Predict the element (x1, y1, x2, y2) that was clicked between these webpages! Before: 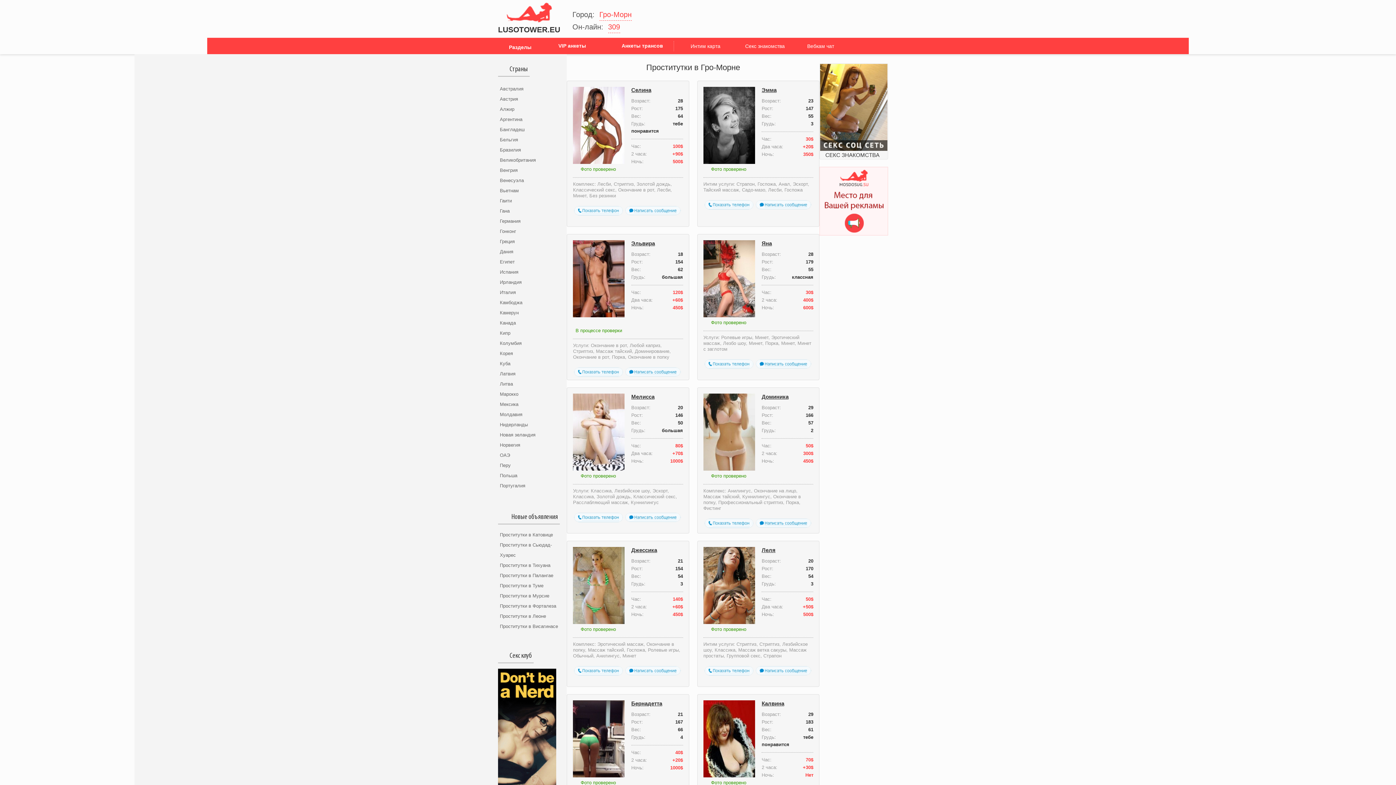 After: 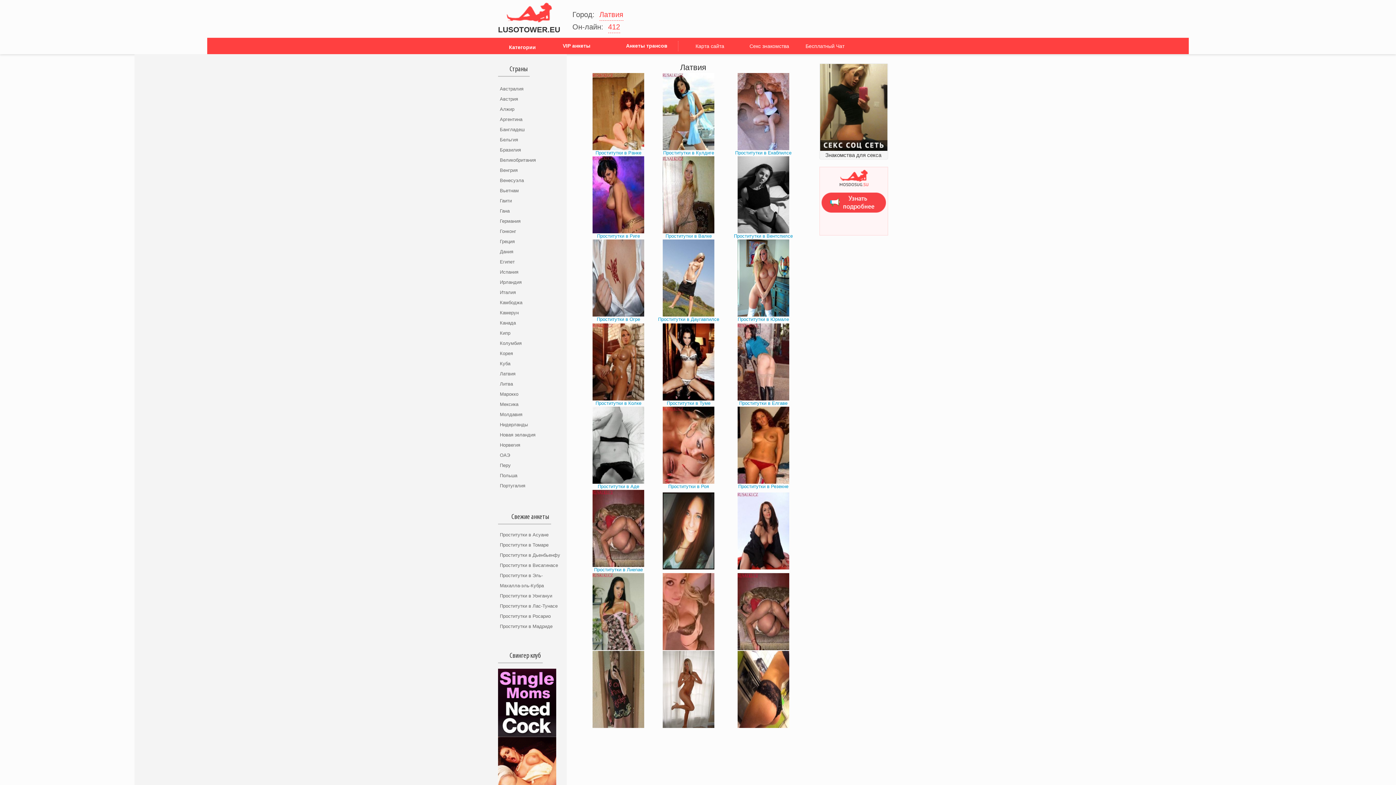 Action: bbox: (500, 369, 515, 379) label: Латвия